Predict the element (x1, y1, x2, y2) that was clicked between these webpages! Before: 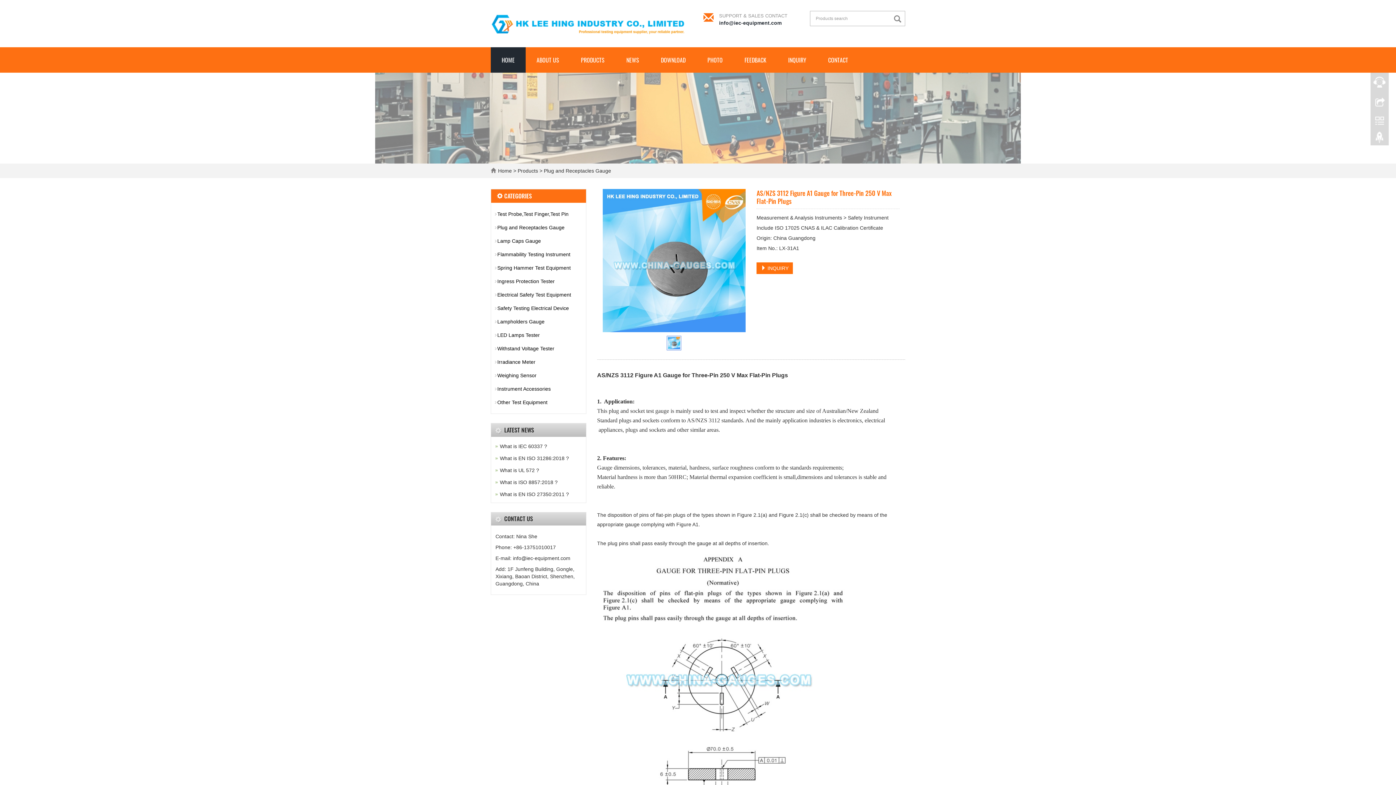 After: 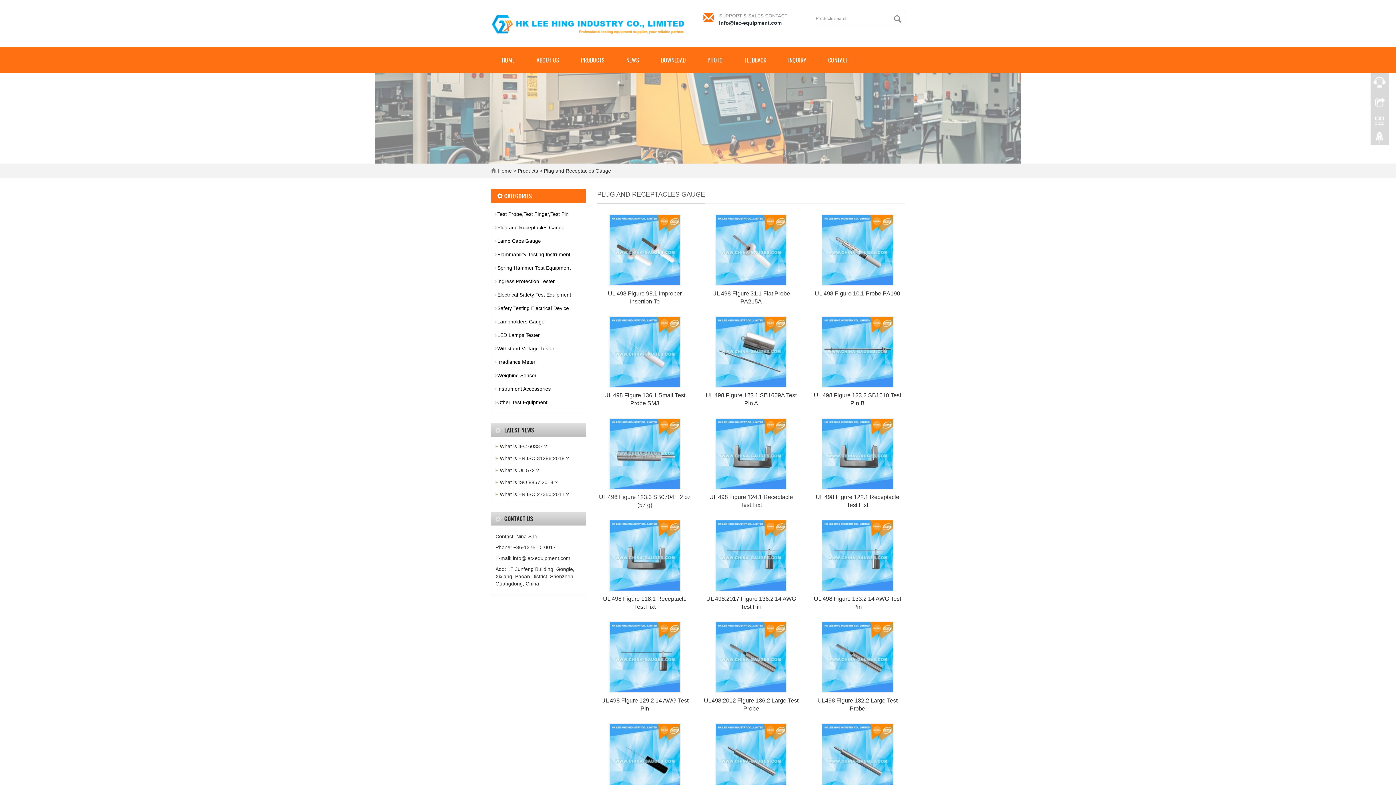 Action: bbox: (491, 221, 586, 233) label: Plug and Receptacles Gauge